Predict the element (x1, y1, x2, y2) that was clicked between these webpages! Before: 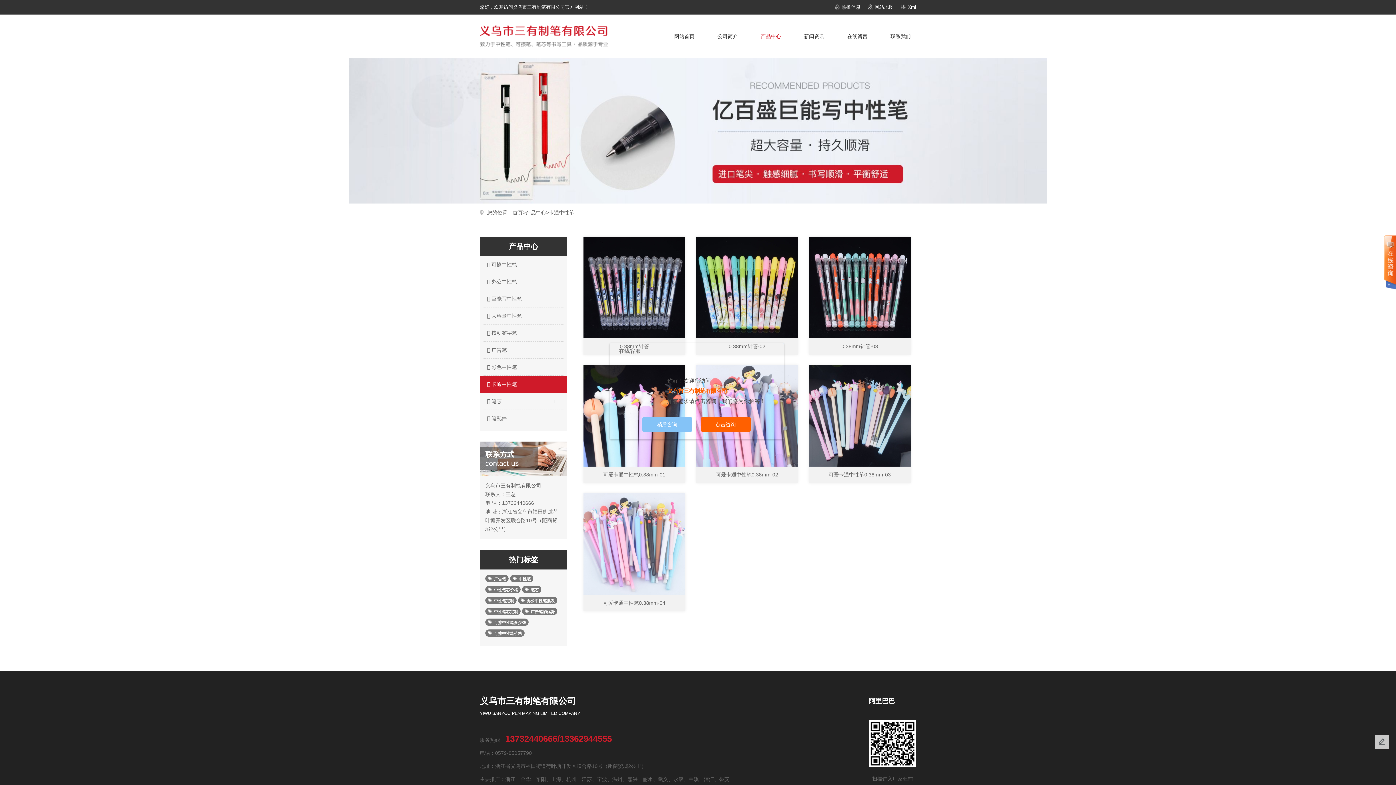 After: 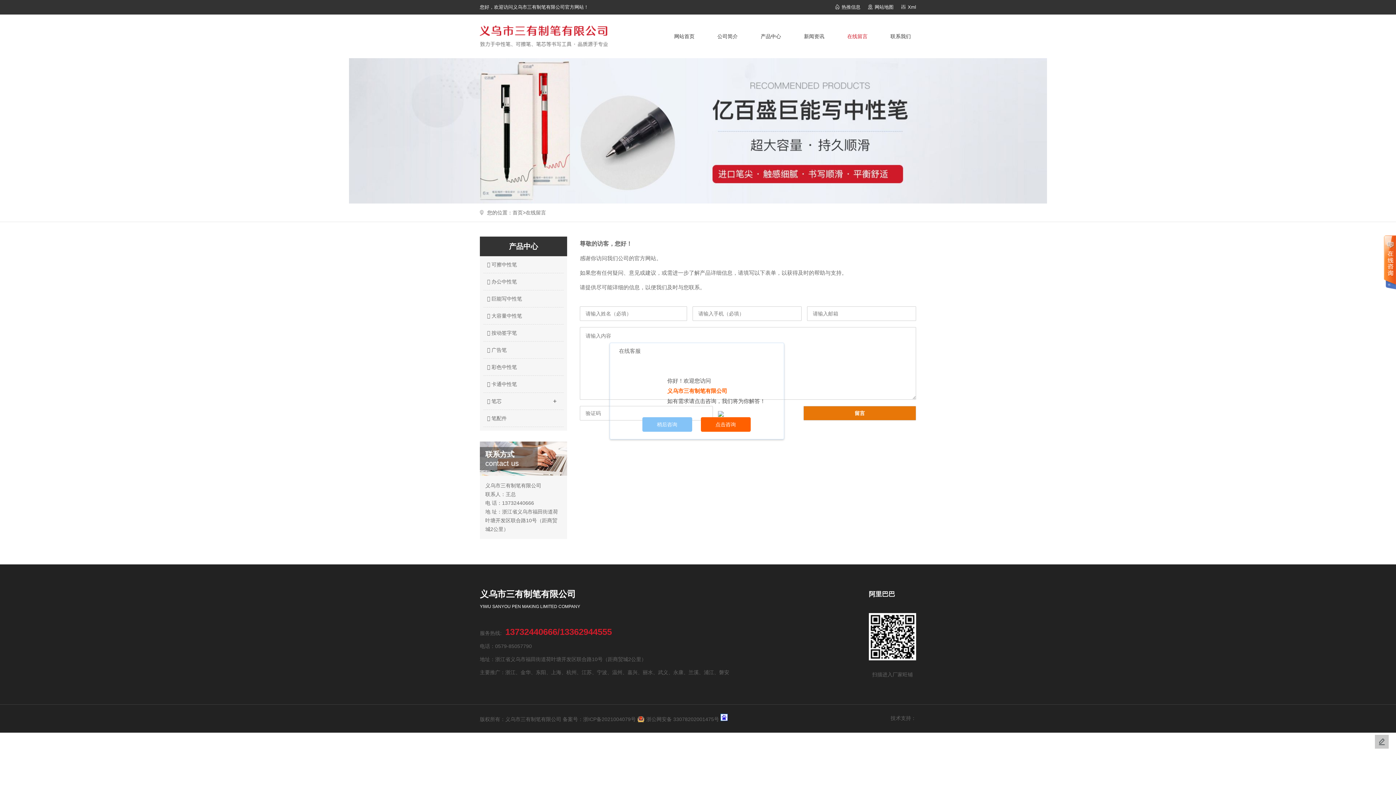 Action: bbox: (1375, 735, 1389, 749)